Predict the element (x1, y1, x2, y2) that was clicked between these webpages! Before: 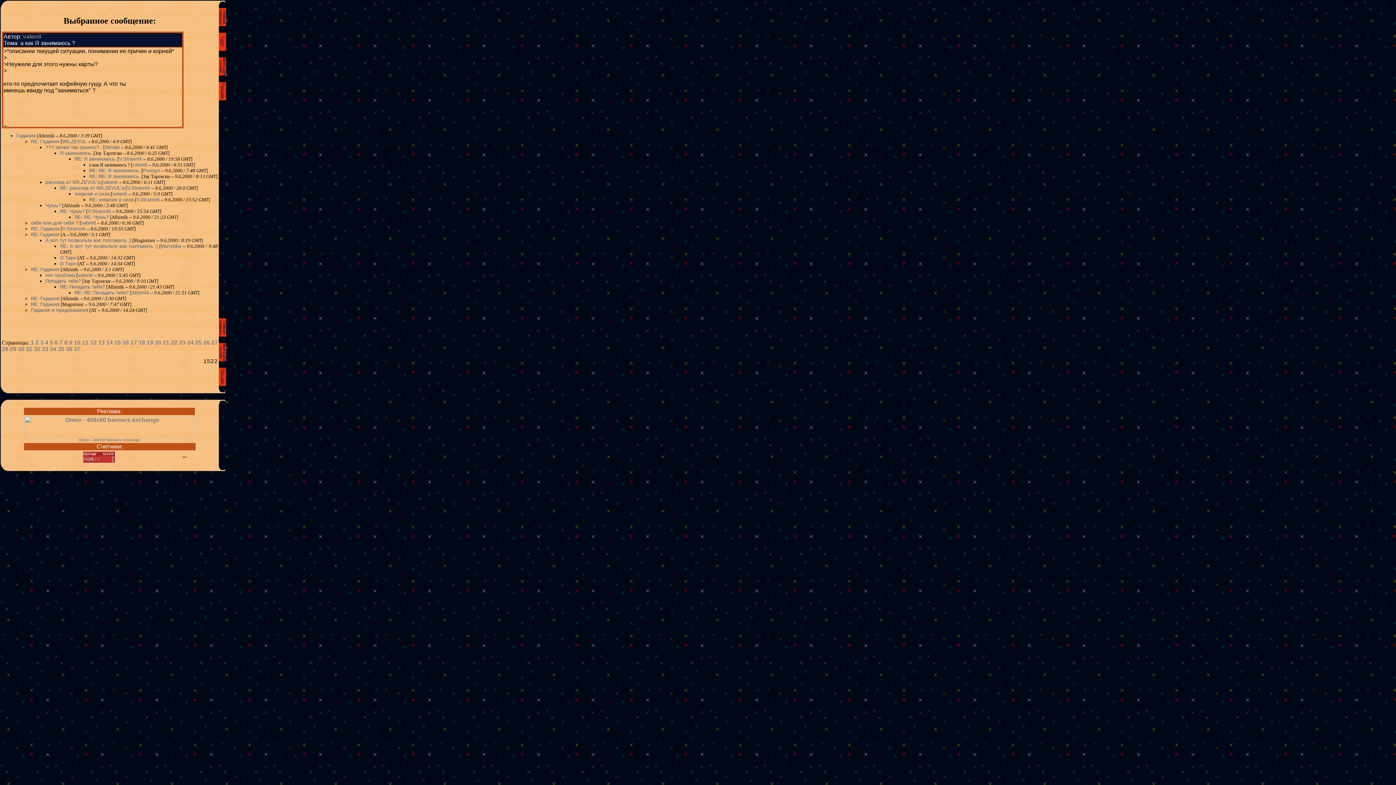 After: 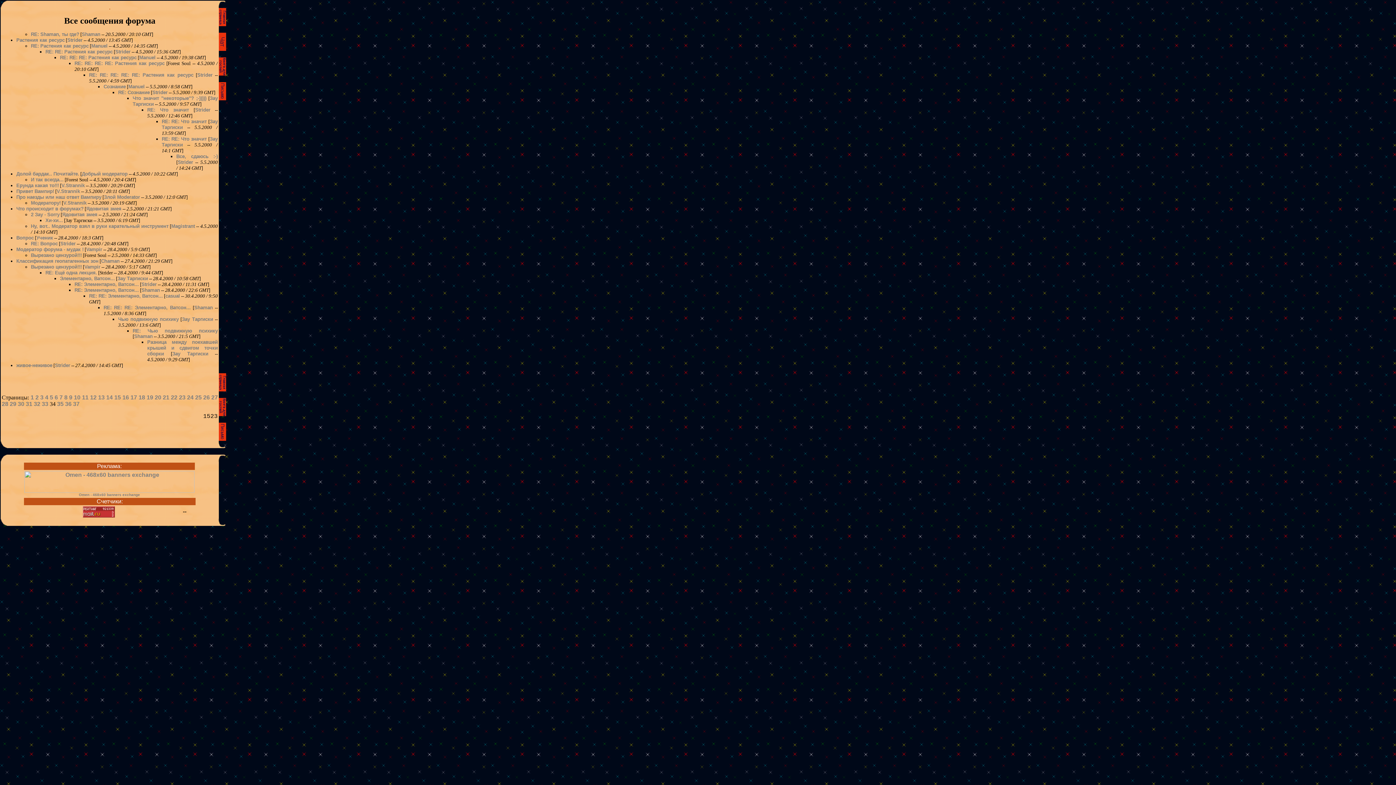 Action: label: 34 bbox: (49, 346, 56, 352)